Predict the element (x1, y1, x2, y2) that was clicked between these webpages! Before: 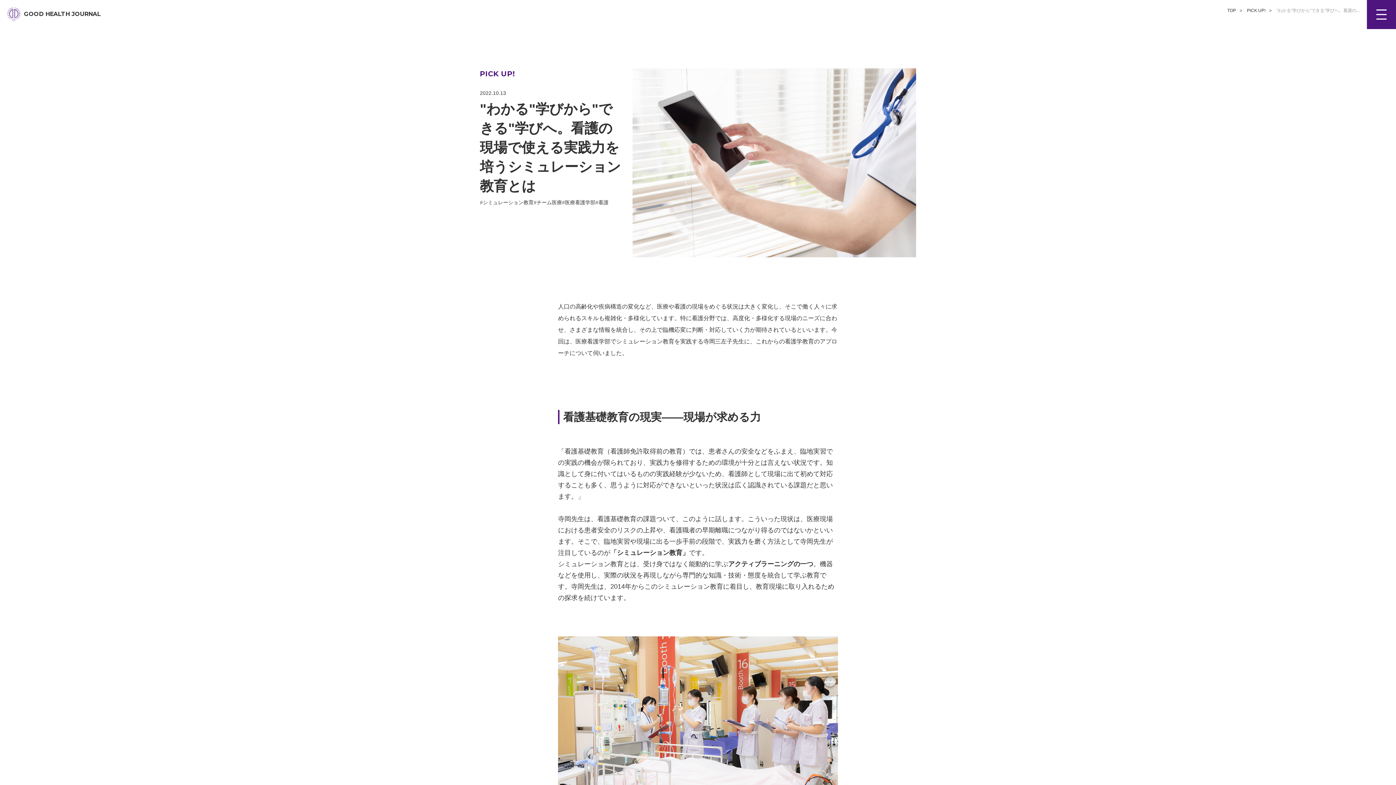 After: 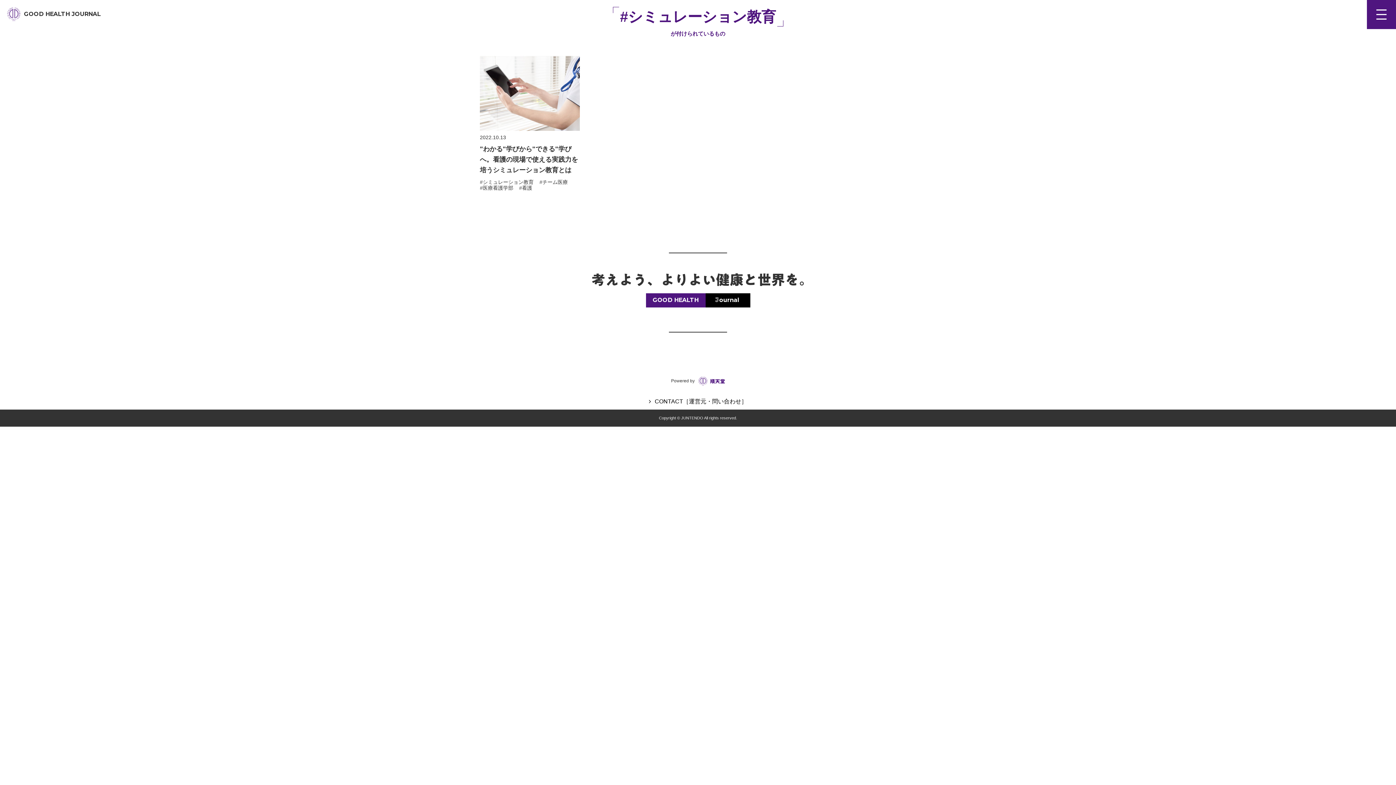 Action: label: #シミュレーション教育 bbox: (480, 199, 533, 205)